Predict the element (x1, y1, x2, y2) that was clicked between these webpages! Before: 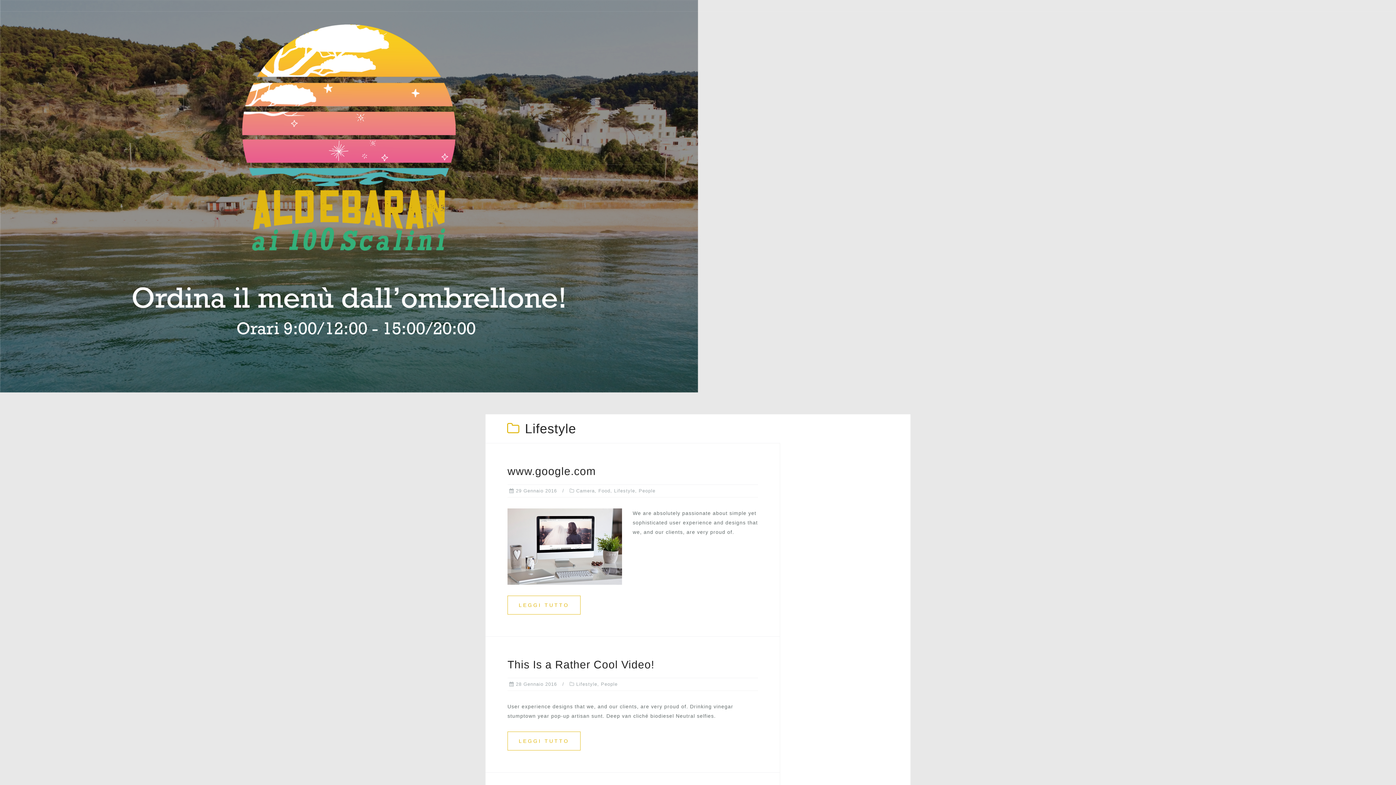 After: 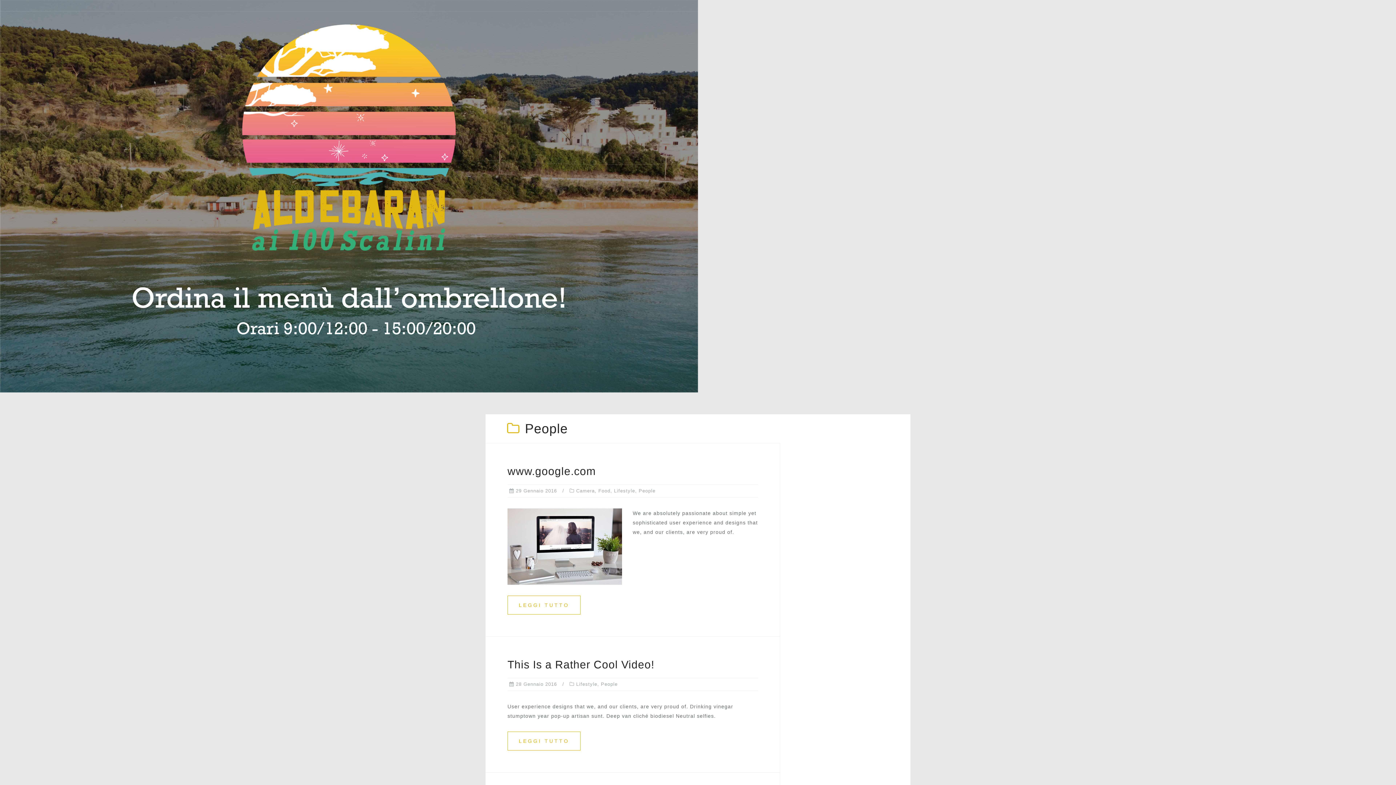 Action: bbox: (601, 681, 617, 687) label: People